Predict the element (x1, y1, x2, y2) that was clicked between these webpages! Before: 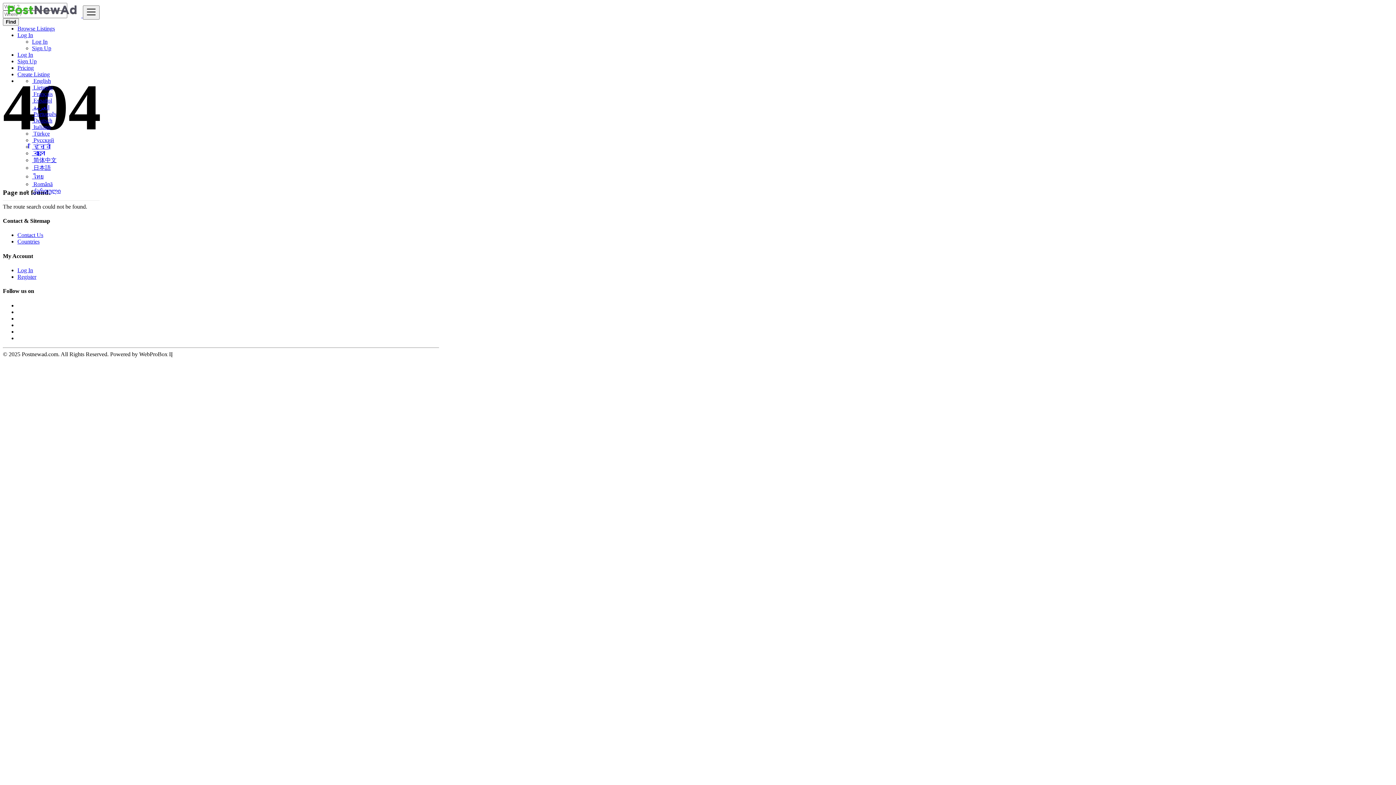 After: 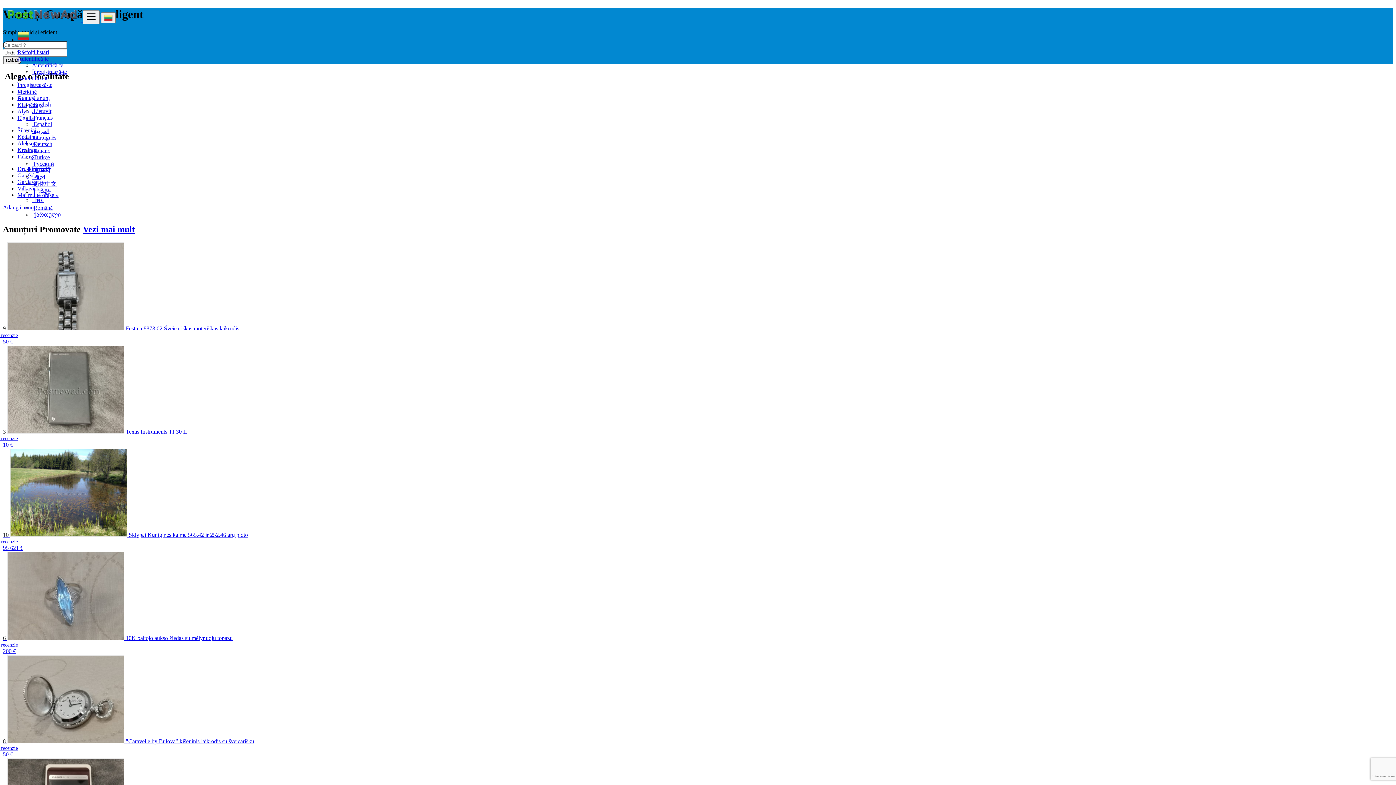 Action: label:  Română bbox: (32, 181, 52, 187)